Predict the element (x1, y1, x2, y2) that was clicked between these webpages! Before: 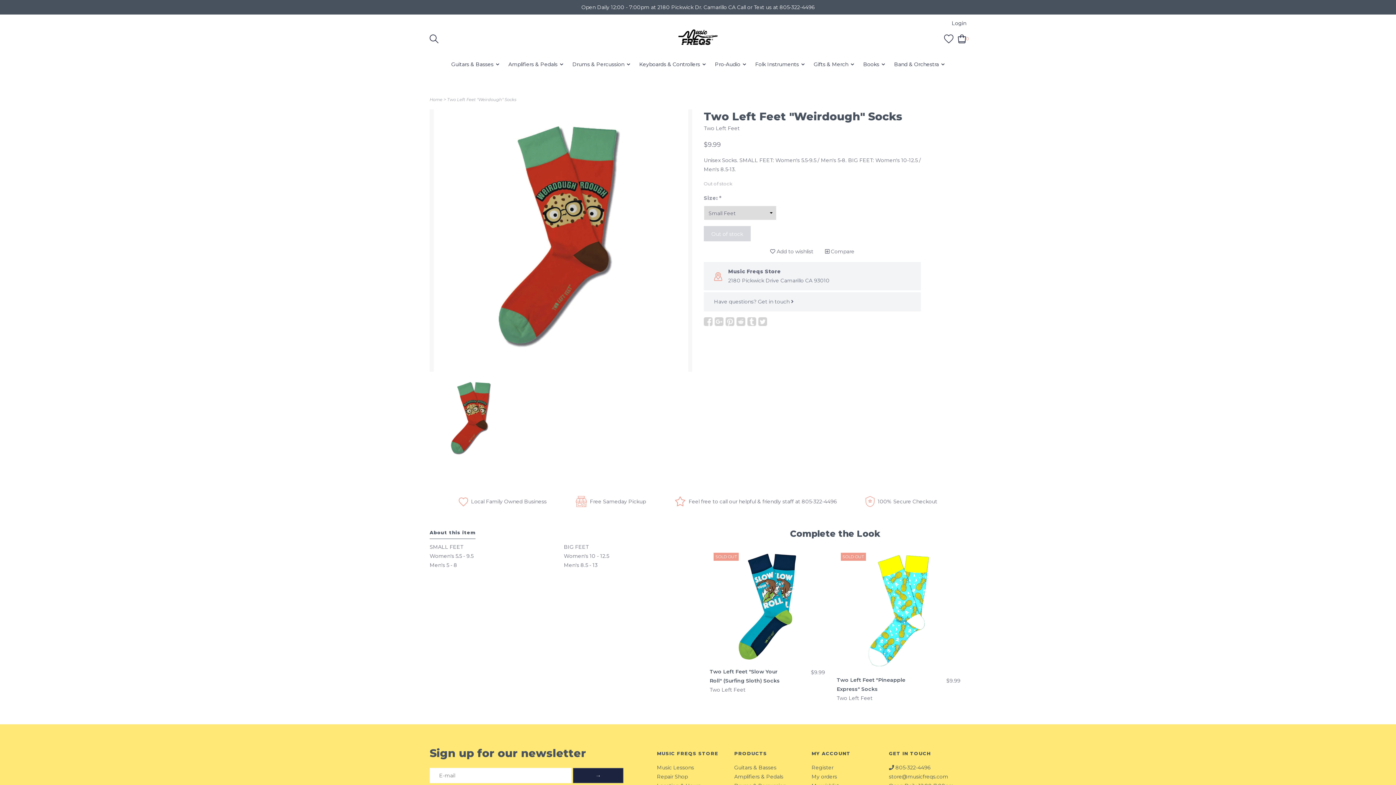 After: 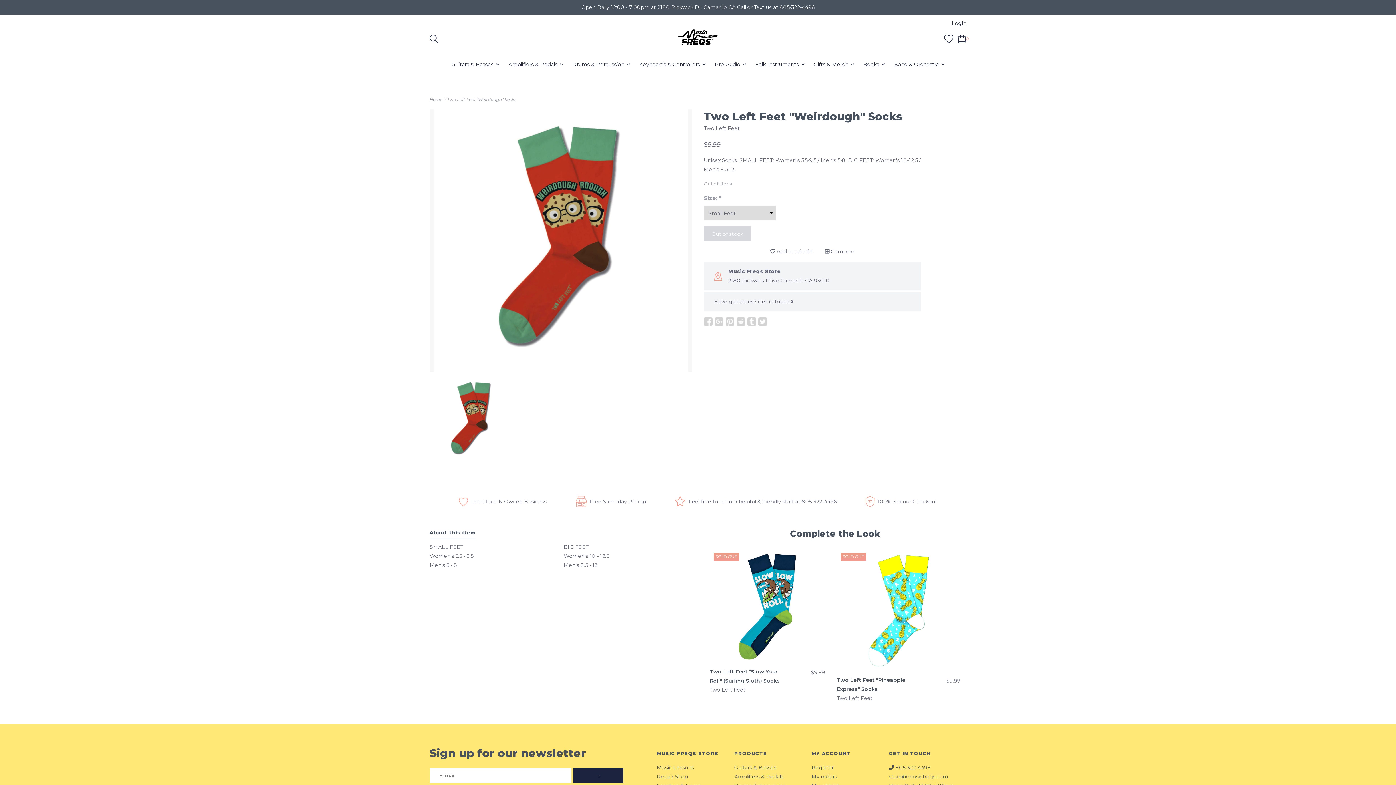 Action: label:  805-322-4496 bbox: (889, 764, 930, 771)